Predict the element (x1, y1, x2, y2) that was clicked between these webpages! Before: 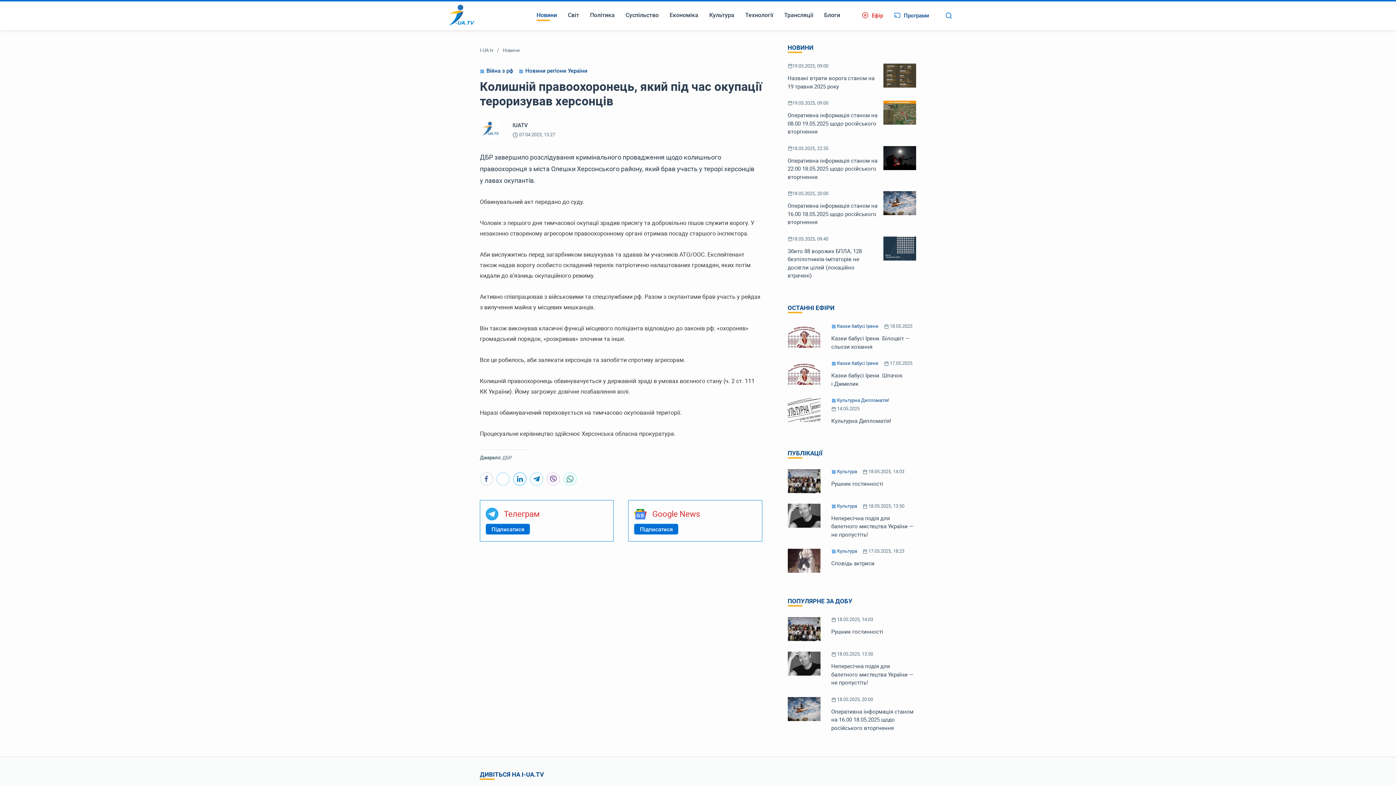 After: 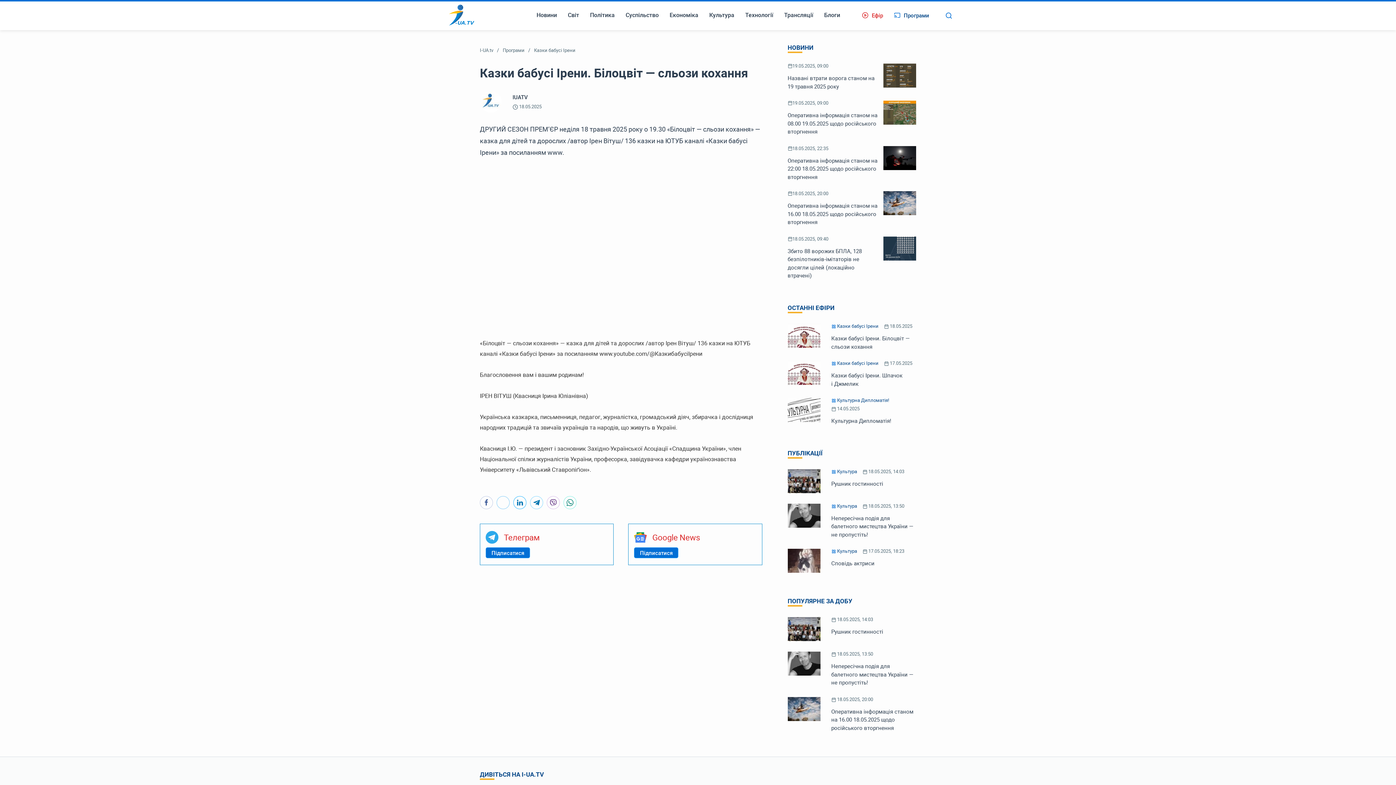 Action: label:  Казки бабусі Ірени
 18.05.2025
Казки бабусі Ірени. Білоцвіт — сльози кохання bbox: (787, 323, 916, 350)